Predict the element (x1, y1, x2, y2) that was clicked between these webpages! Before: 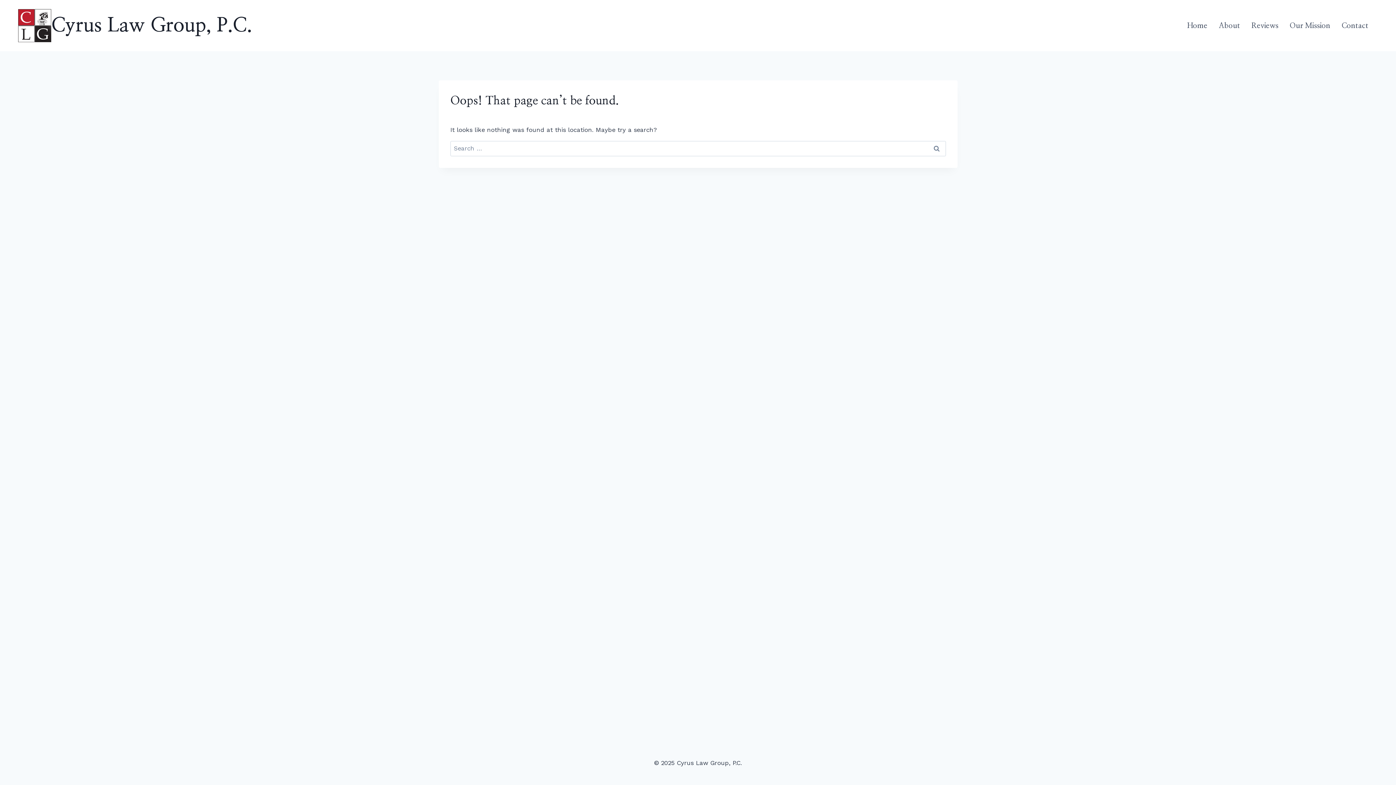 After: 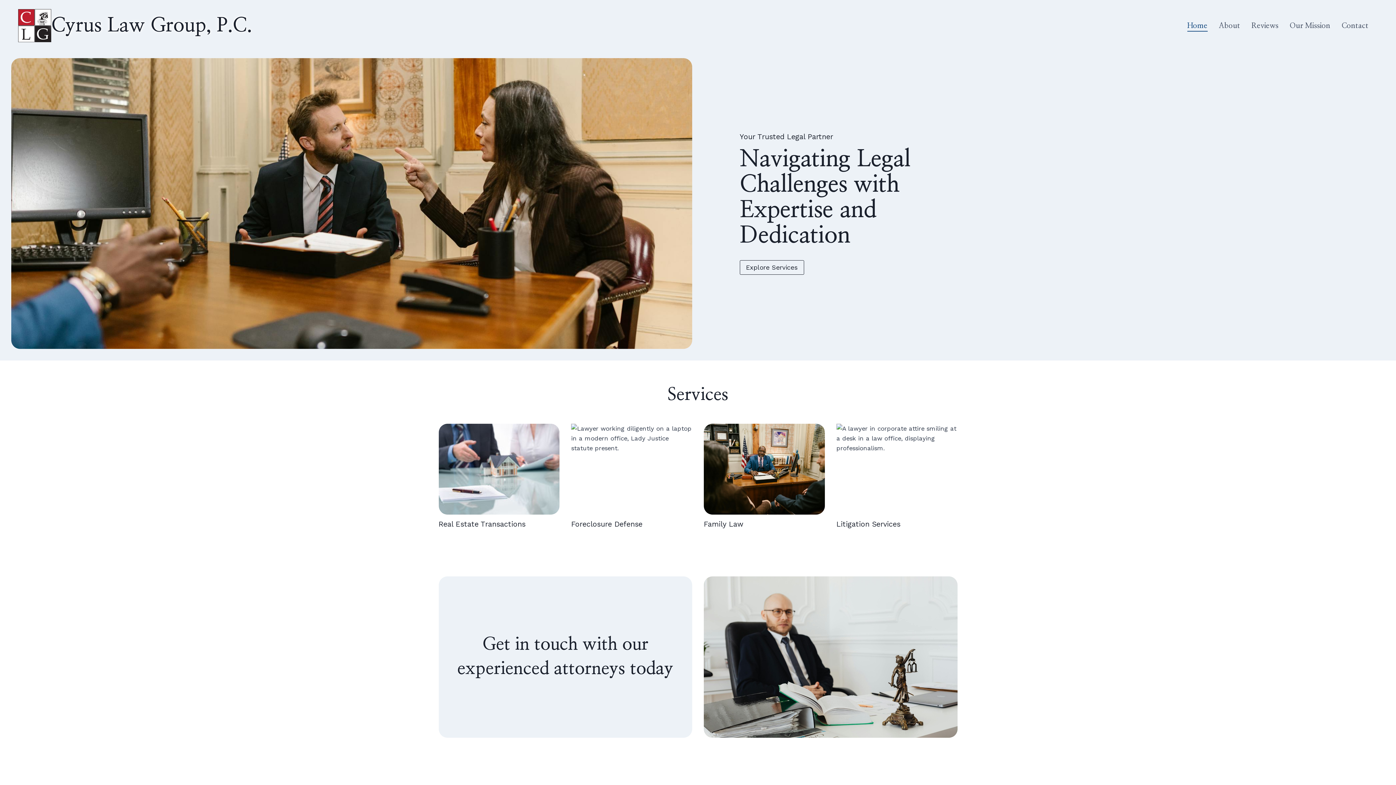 Action: label: Home bbox: (1181, 19, 1213, 31)